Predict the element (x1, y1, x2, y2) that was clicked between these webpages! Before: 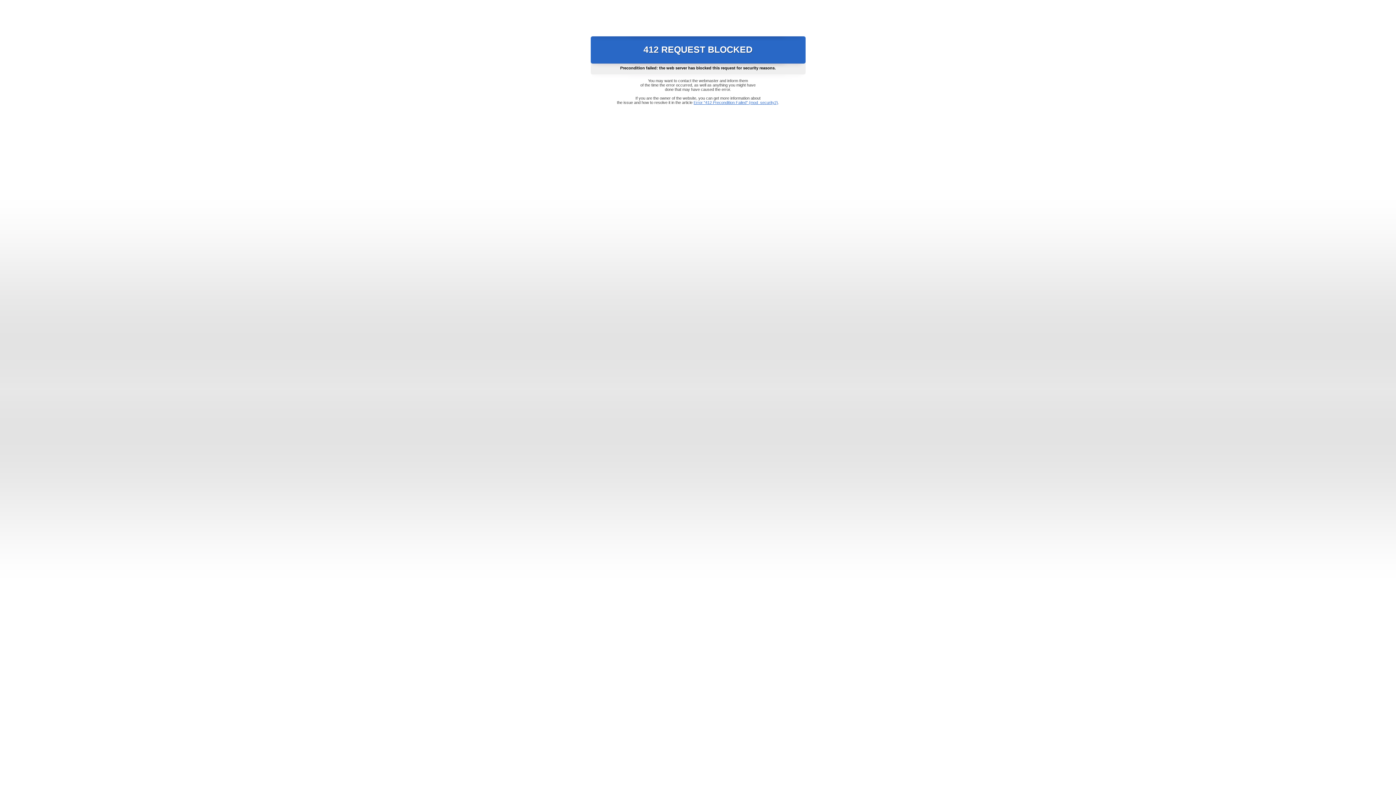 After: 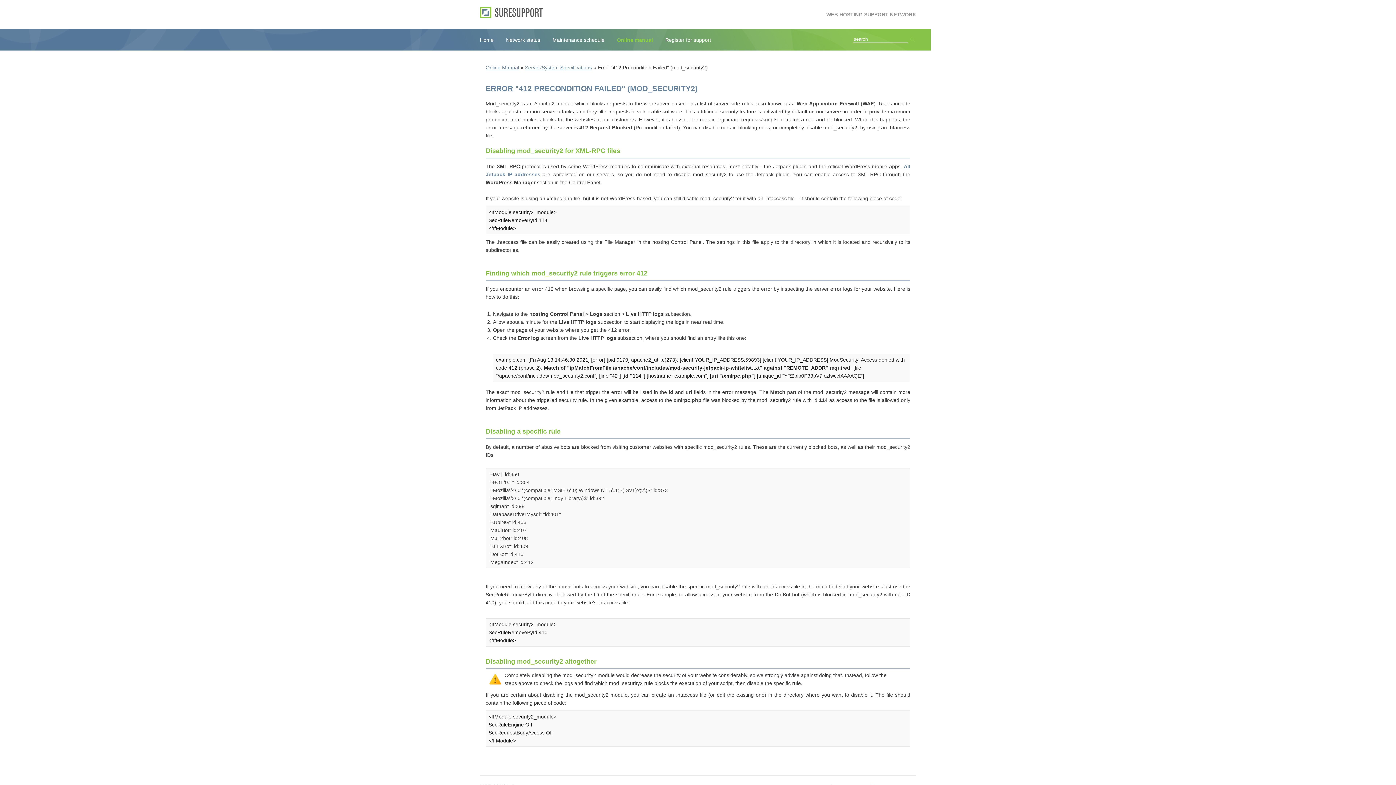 Action: bbox: (693, 100, 778, 104) label: Error "412 Precondition Failed" (mod_security2)